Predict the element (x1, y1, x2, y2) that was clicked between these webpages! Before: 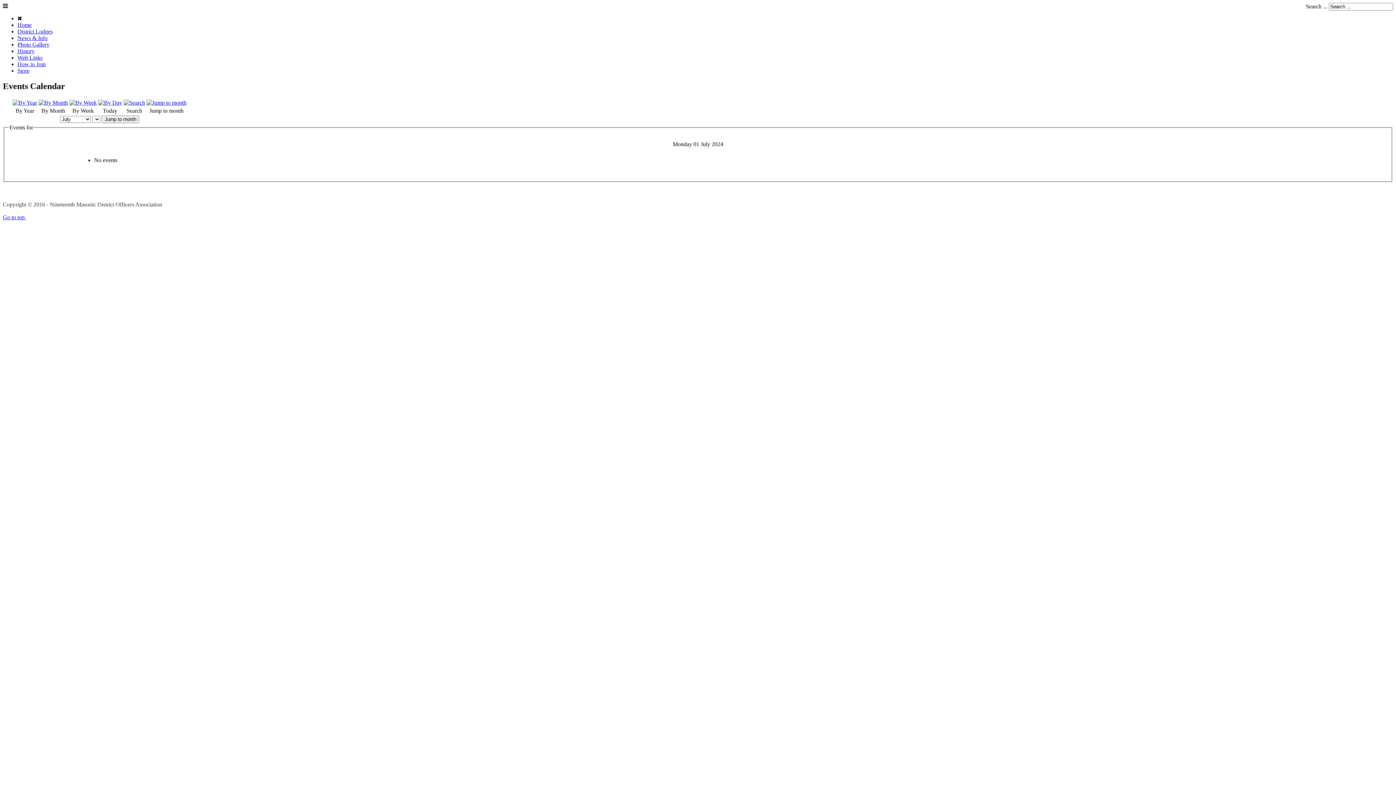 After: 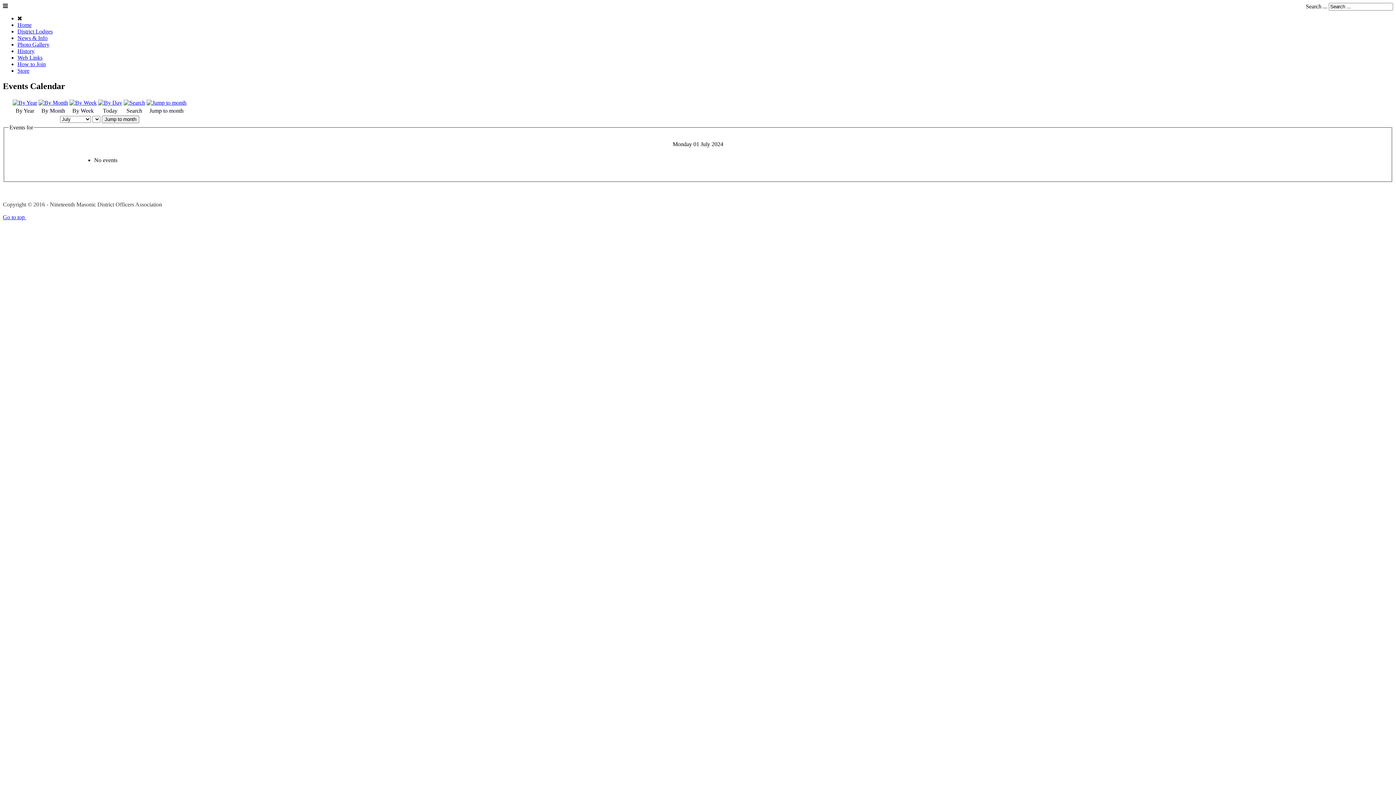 Action: bbox: (17, 41, 49, 47) label: Photo Gallery